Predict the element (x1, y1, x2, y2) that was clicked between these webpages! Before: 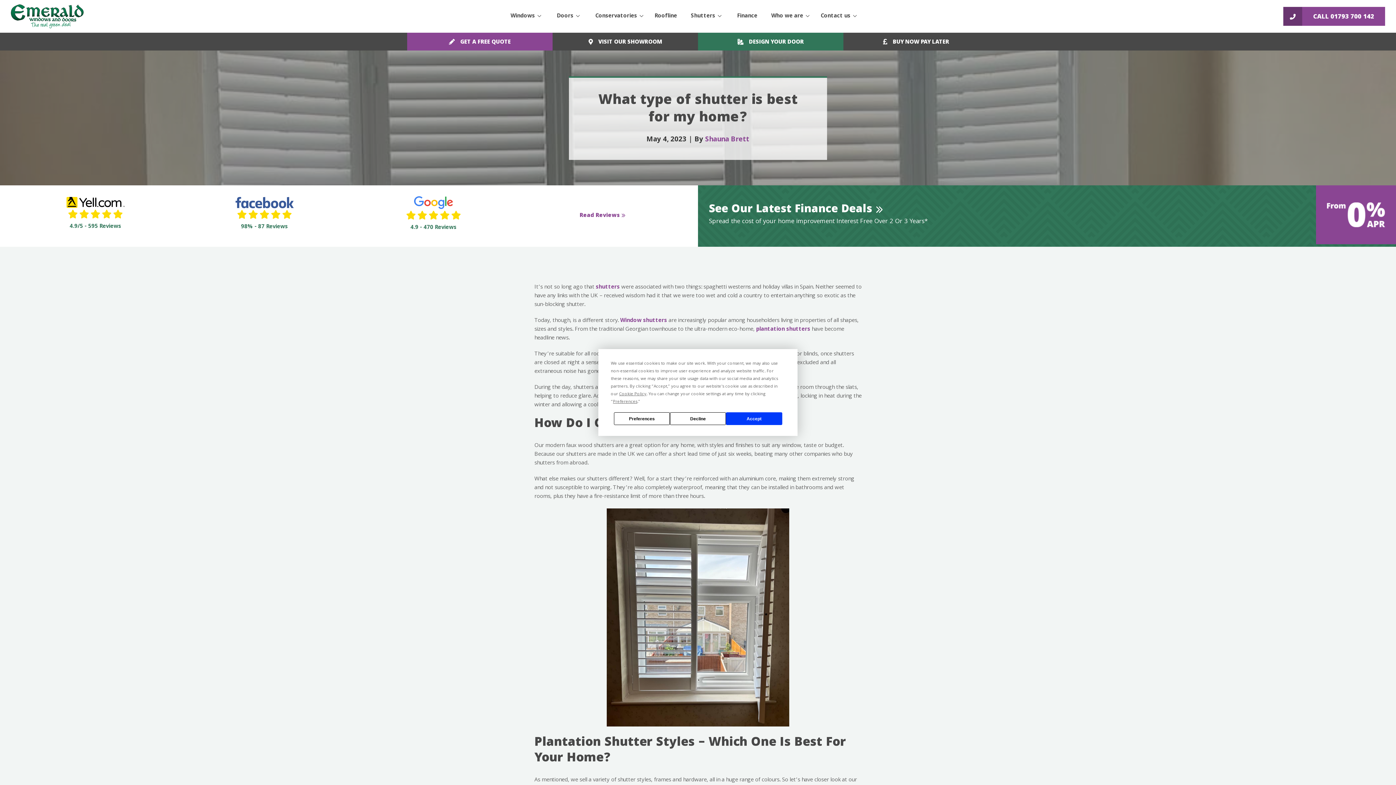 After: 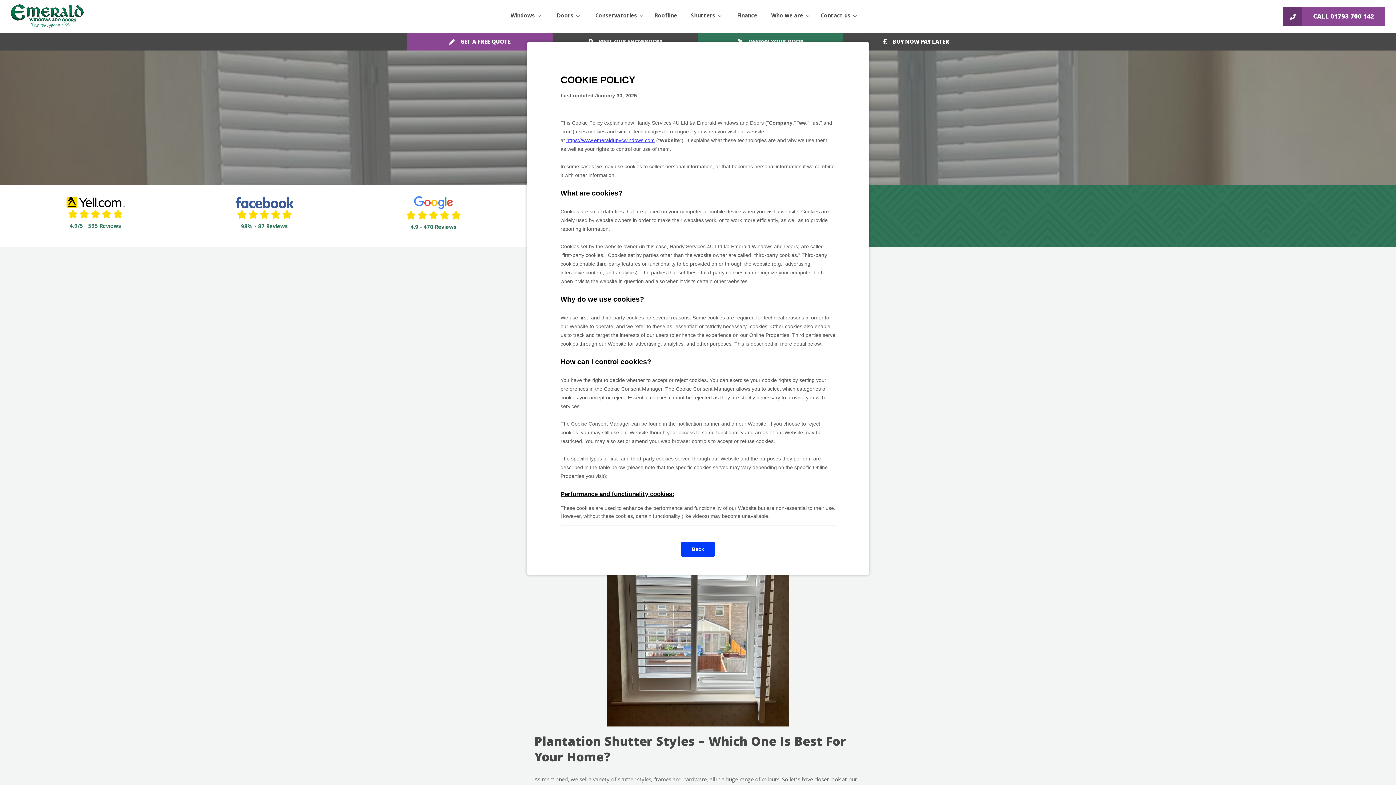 Action: bbox: (619, 391, 646, 398) label: Cookie Policy